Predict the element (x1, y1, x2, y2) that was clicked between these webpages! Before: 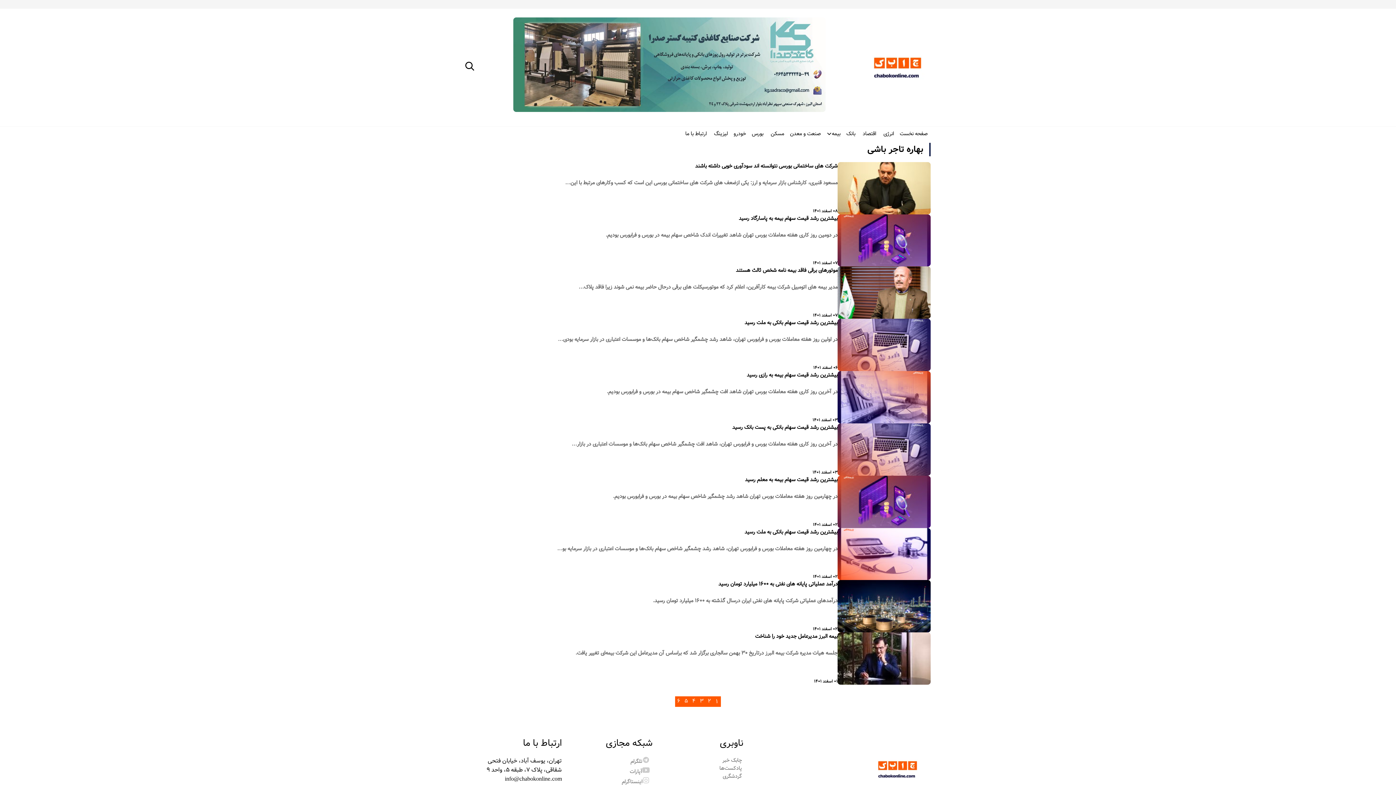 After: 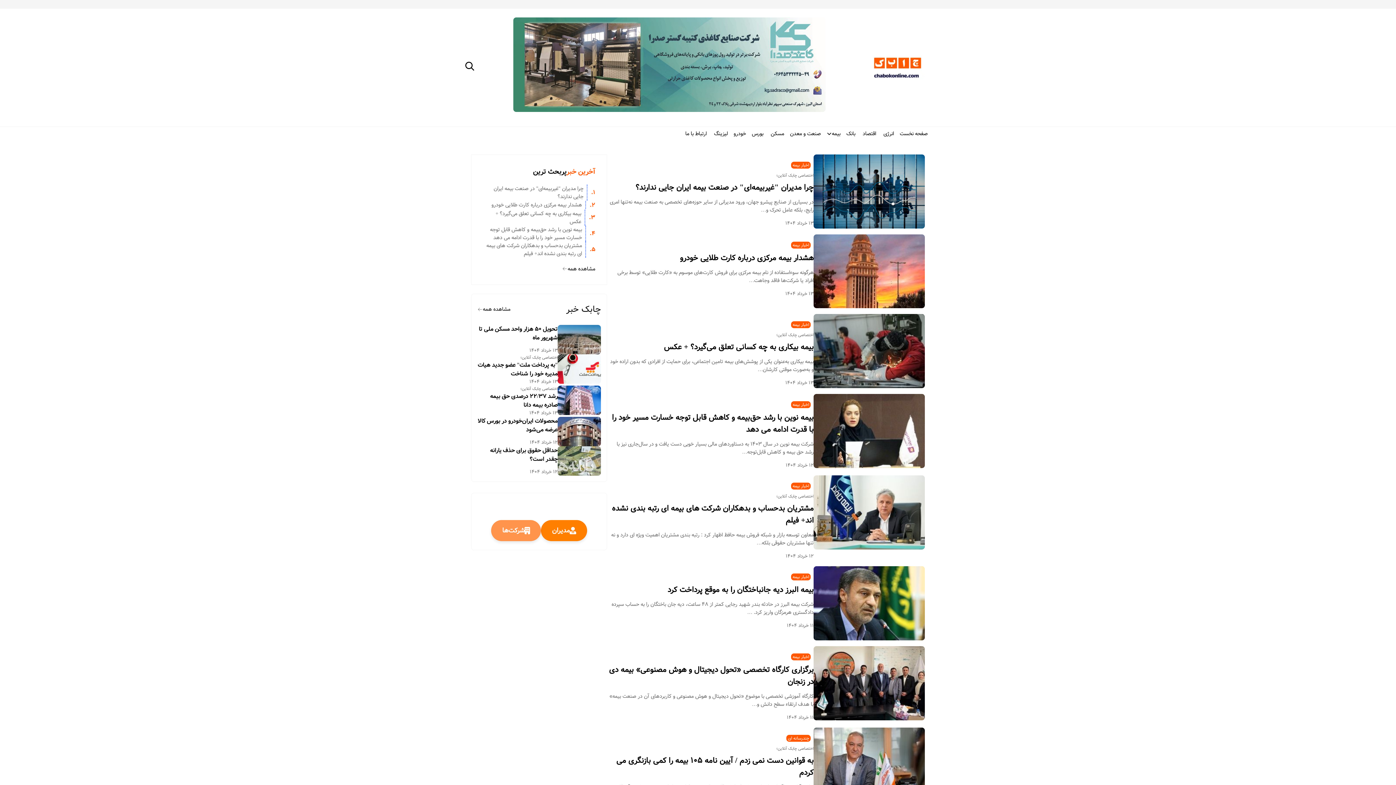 Action: label: بیمه bbox: (832, 129, 840, 137)